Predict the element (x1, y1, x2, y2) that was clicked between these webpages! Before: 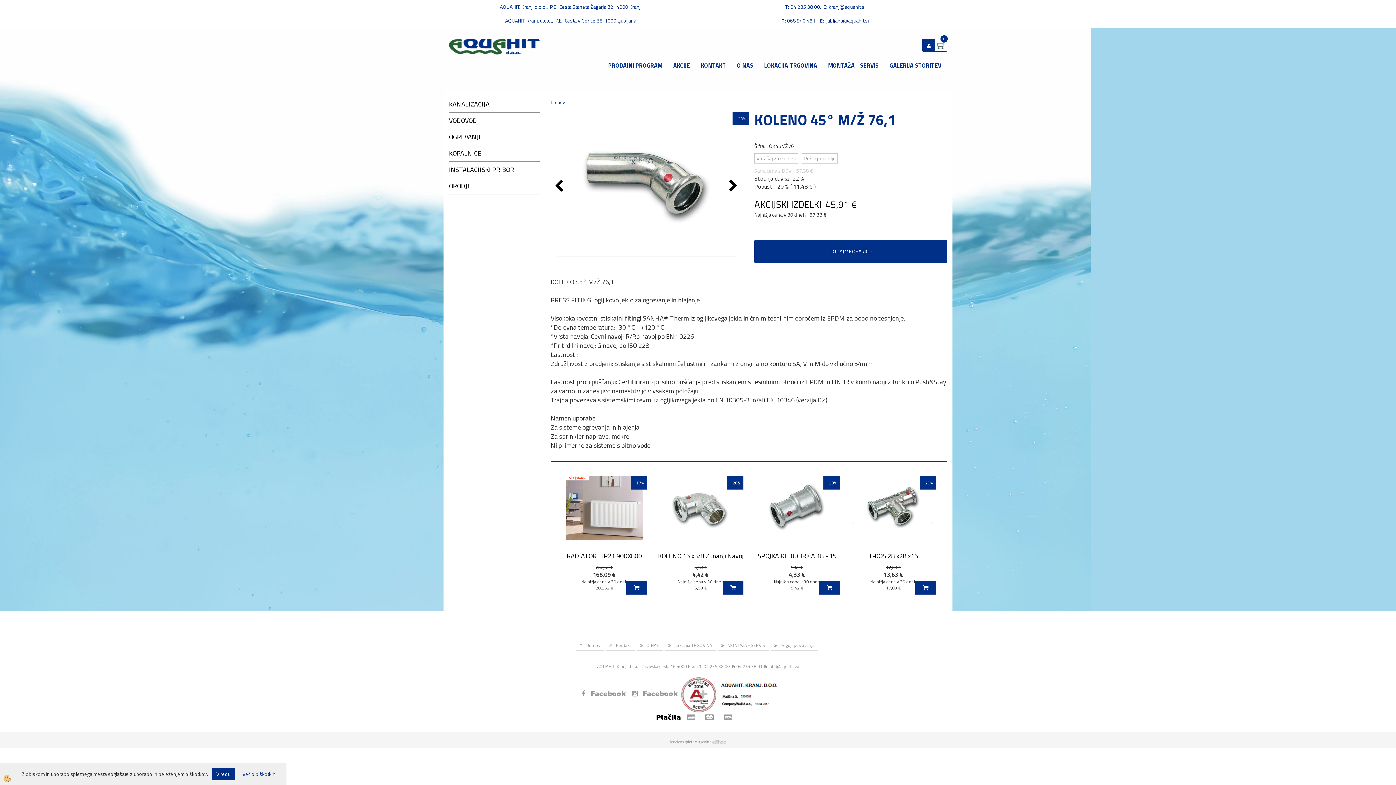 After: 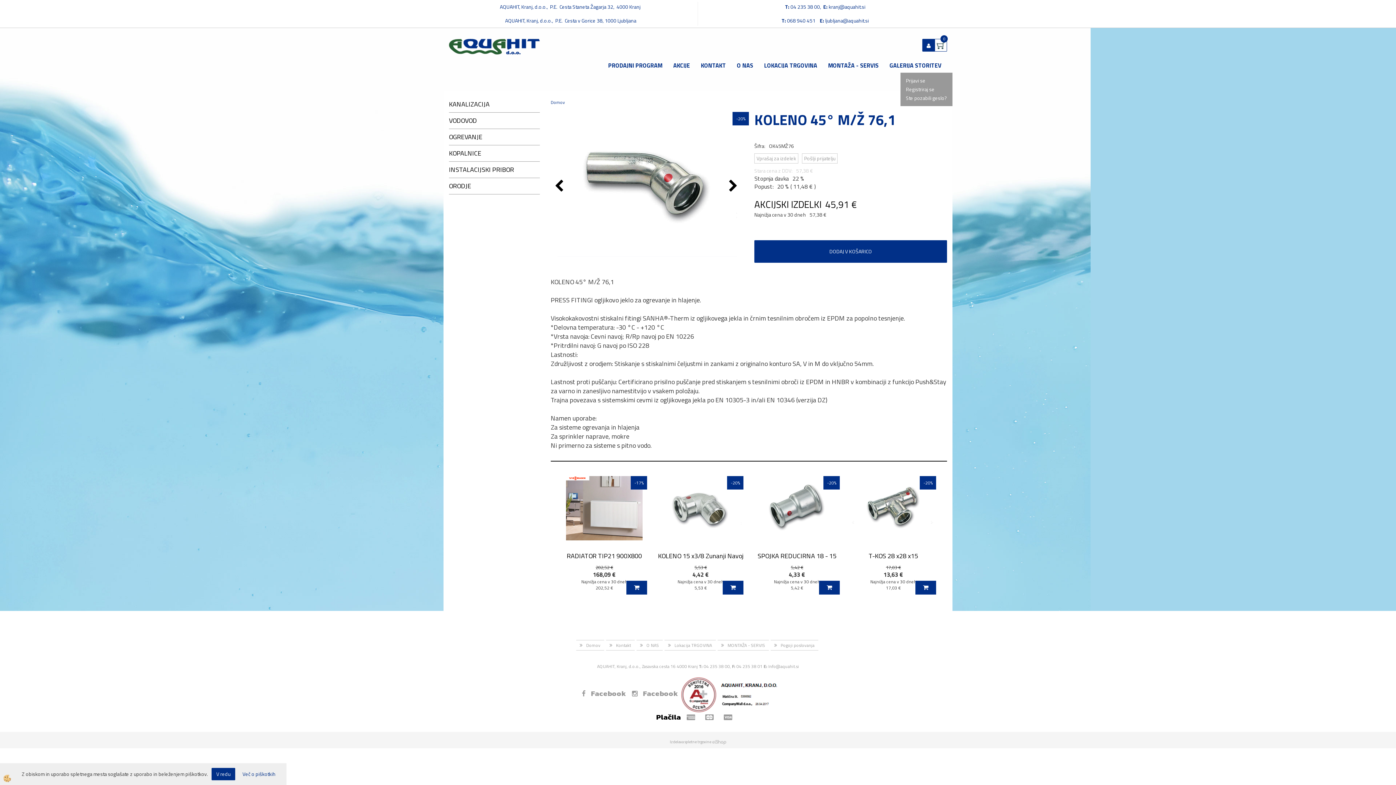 Action: bbox: (922, 38, 935, 51)